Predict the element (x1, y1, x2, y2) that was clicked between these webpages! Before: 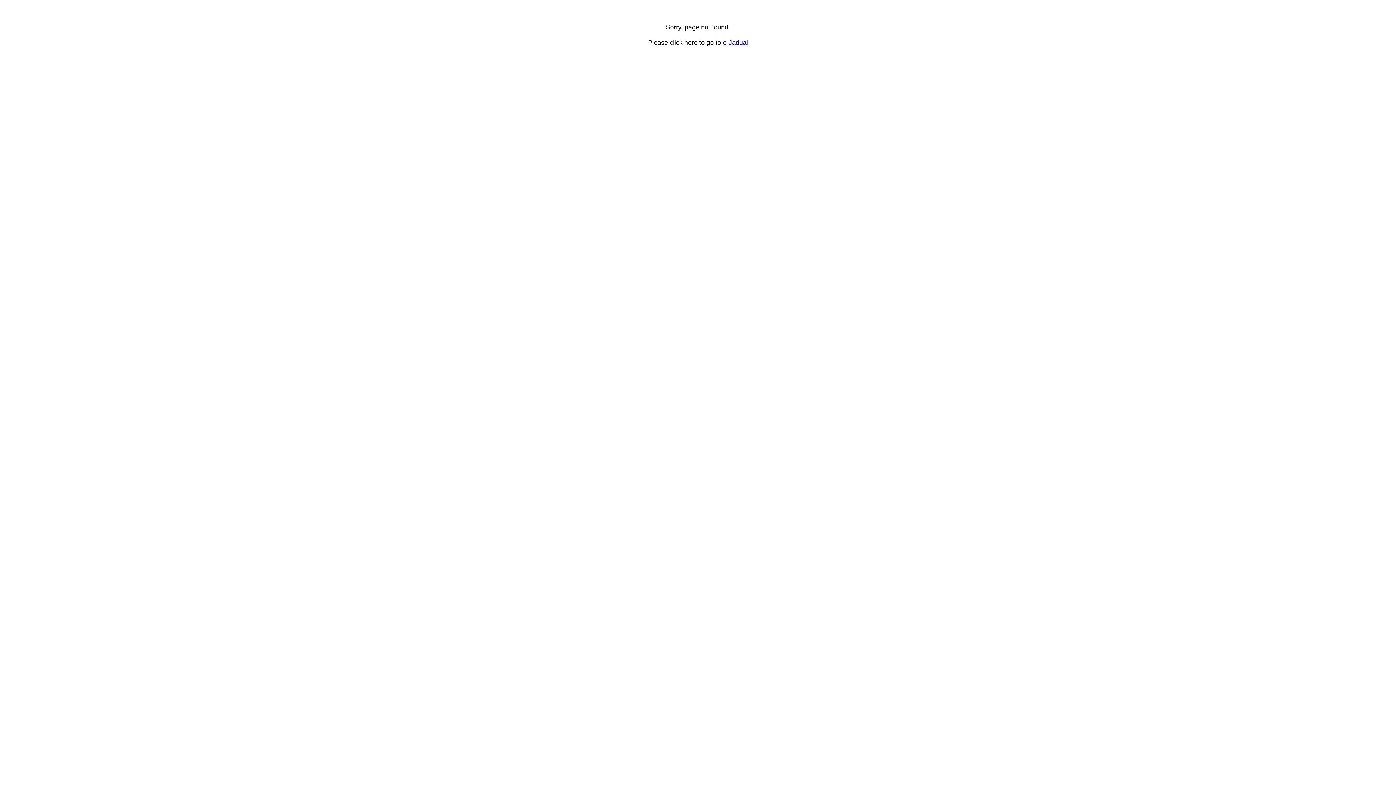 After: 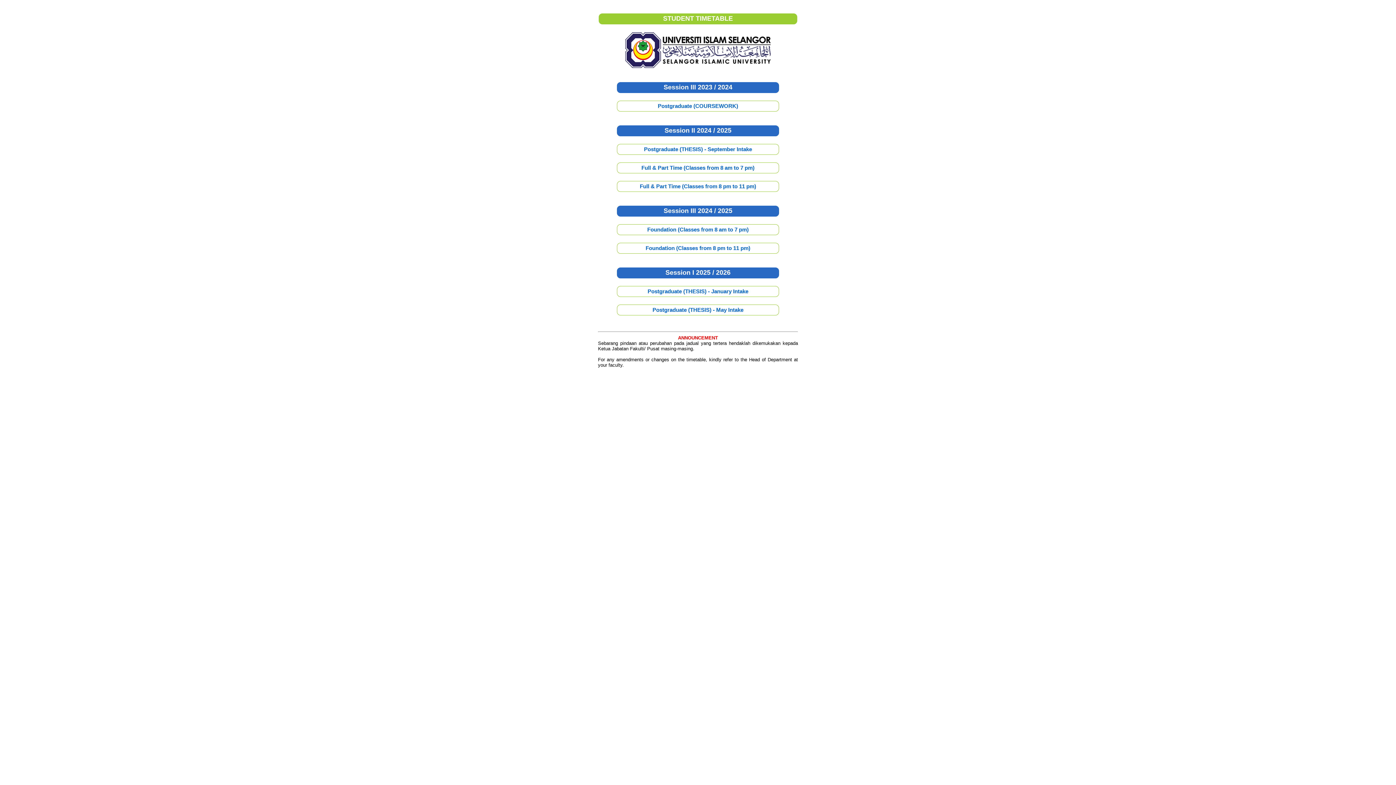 Action: label: e-Jadual bbox: (723, 38, 748, 46)